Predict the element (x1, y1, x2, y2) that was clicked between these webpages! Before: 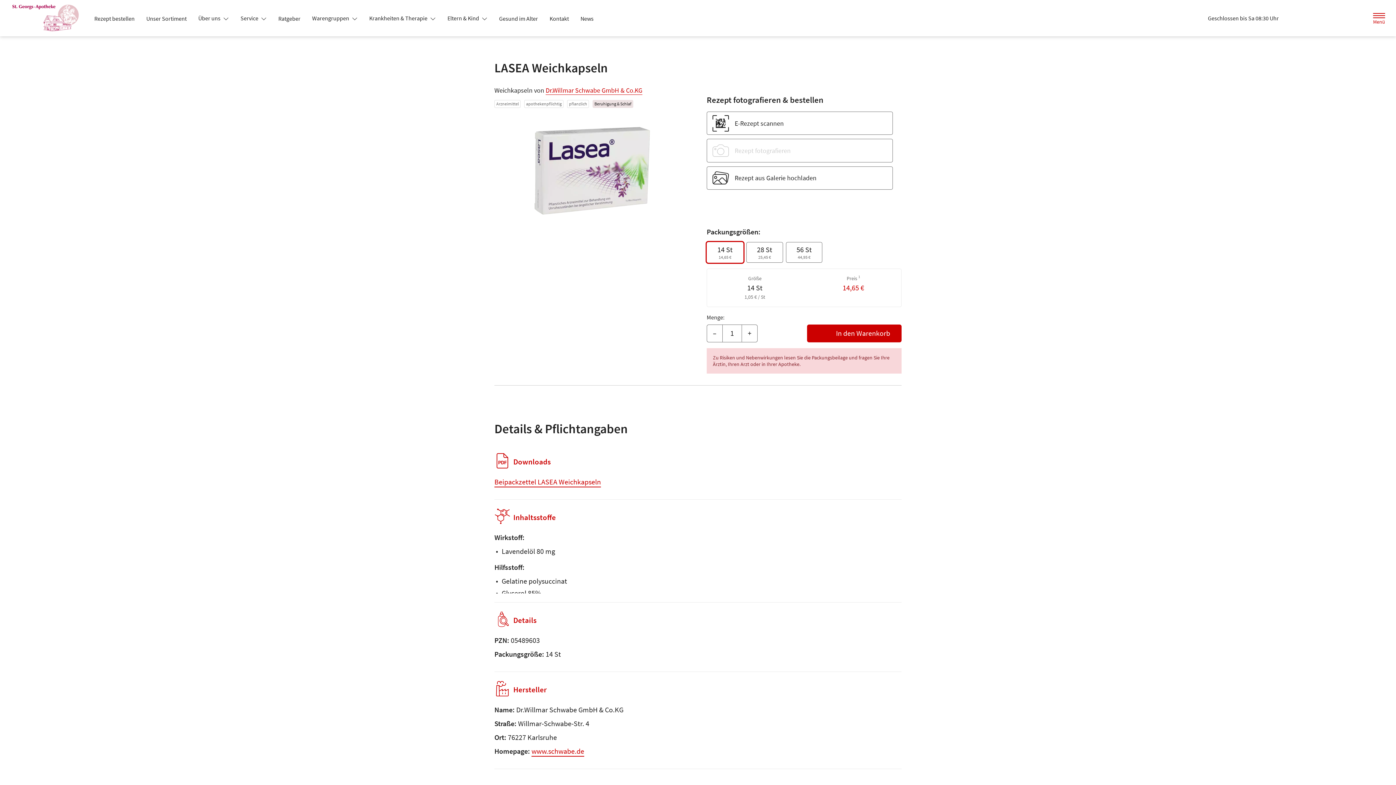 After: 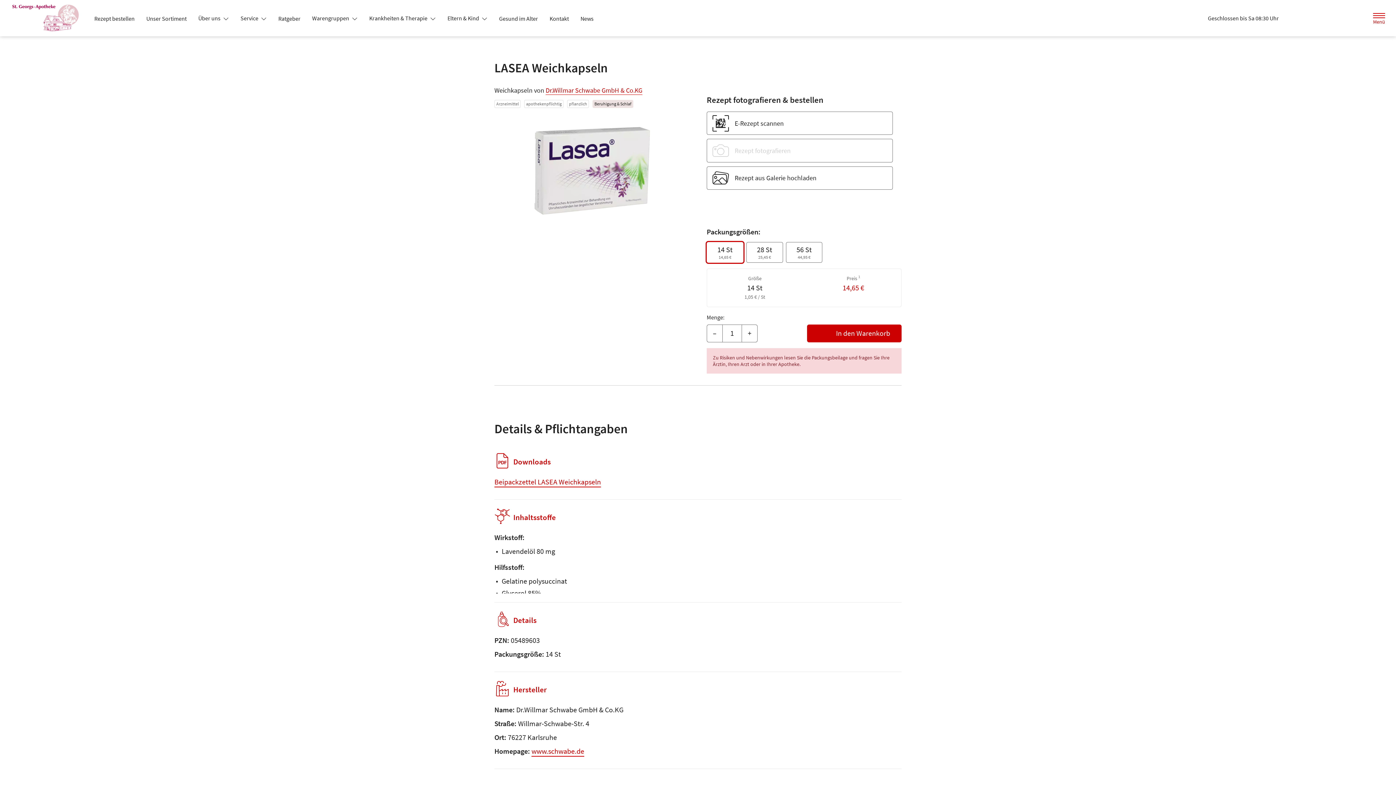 Action: bbox: (234, 11, 272, 24) label: Service 